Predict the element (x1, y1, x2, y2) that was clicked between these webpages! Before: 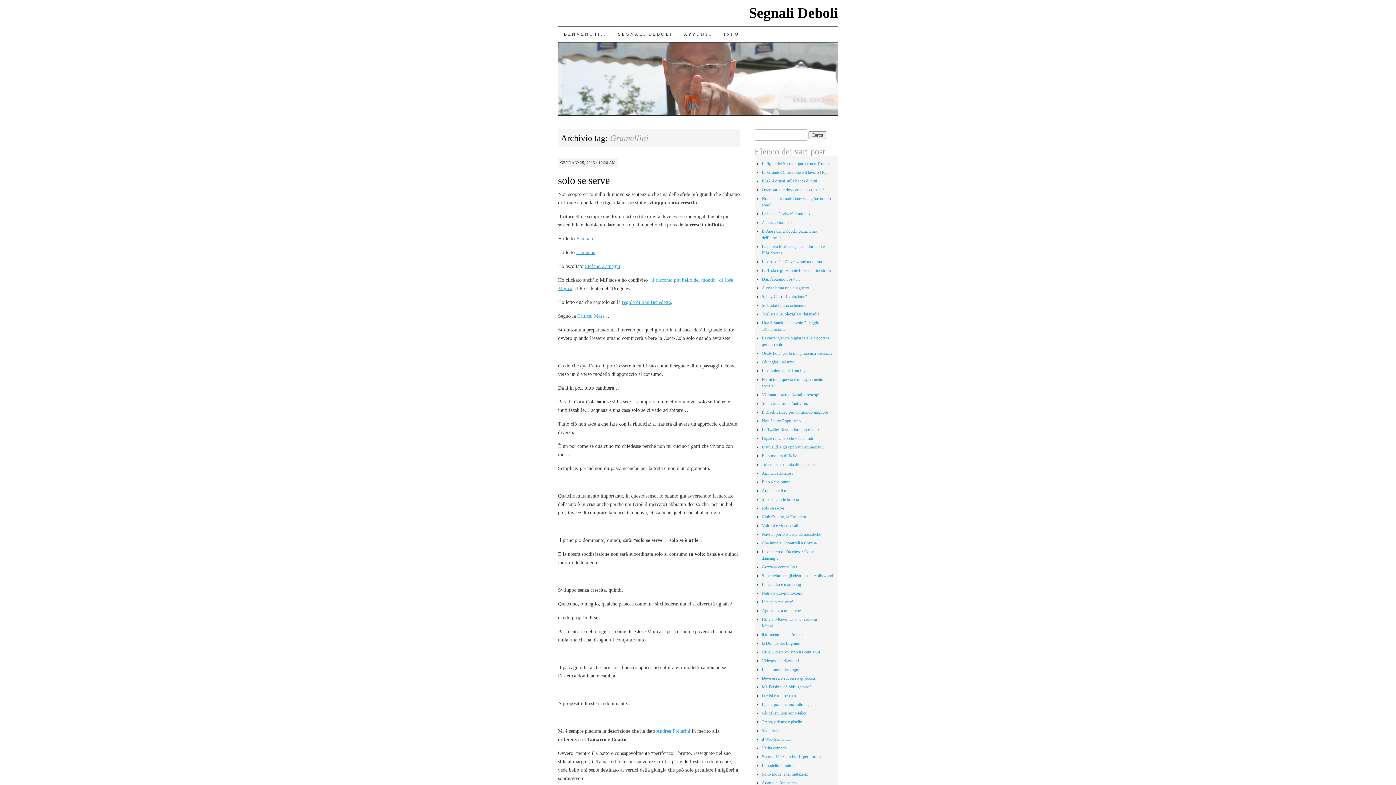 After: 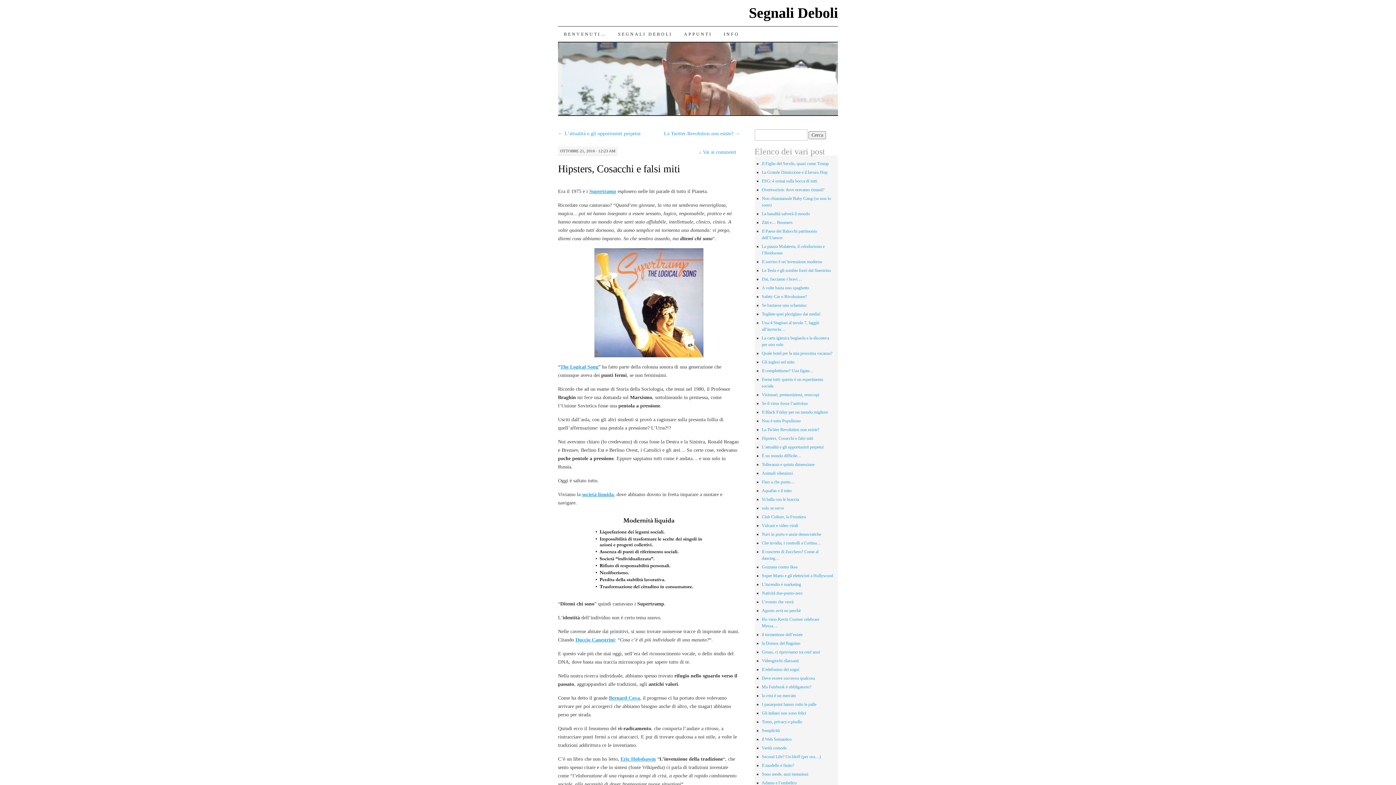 Action: label: Hipsters, Cosacchi e falsi miti bbox: (762, 436, 813, 441)